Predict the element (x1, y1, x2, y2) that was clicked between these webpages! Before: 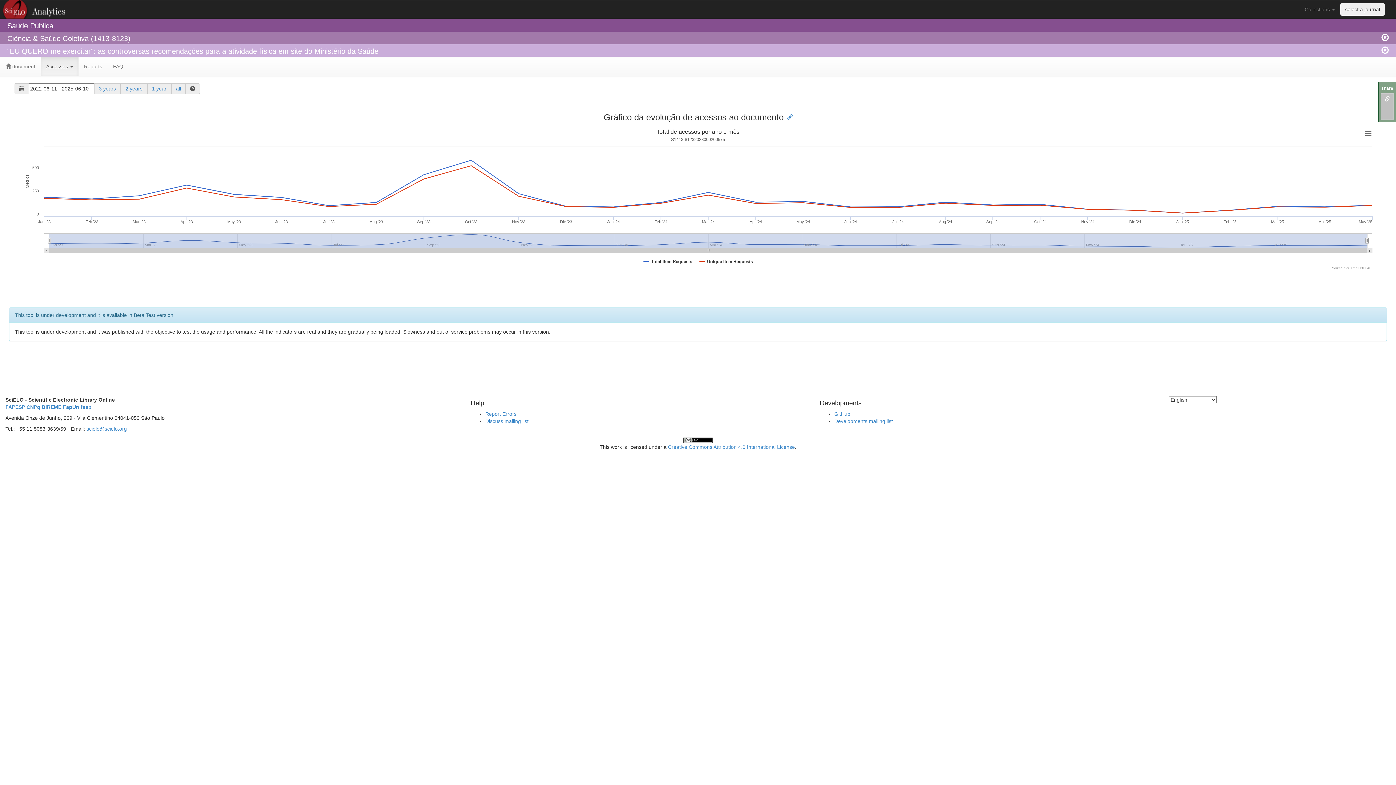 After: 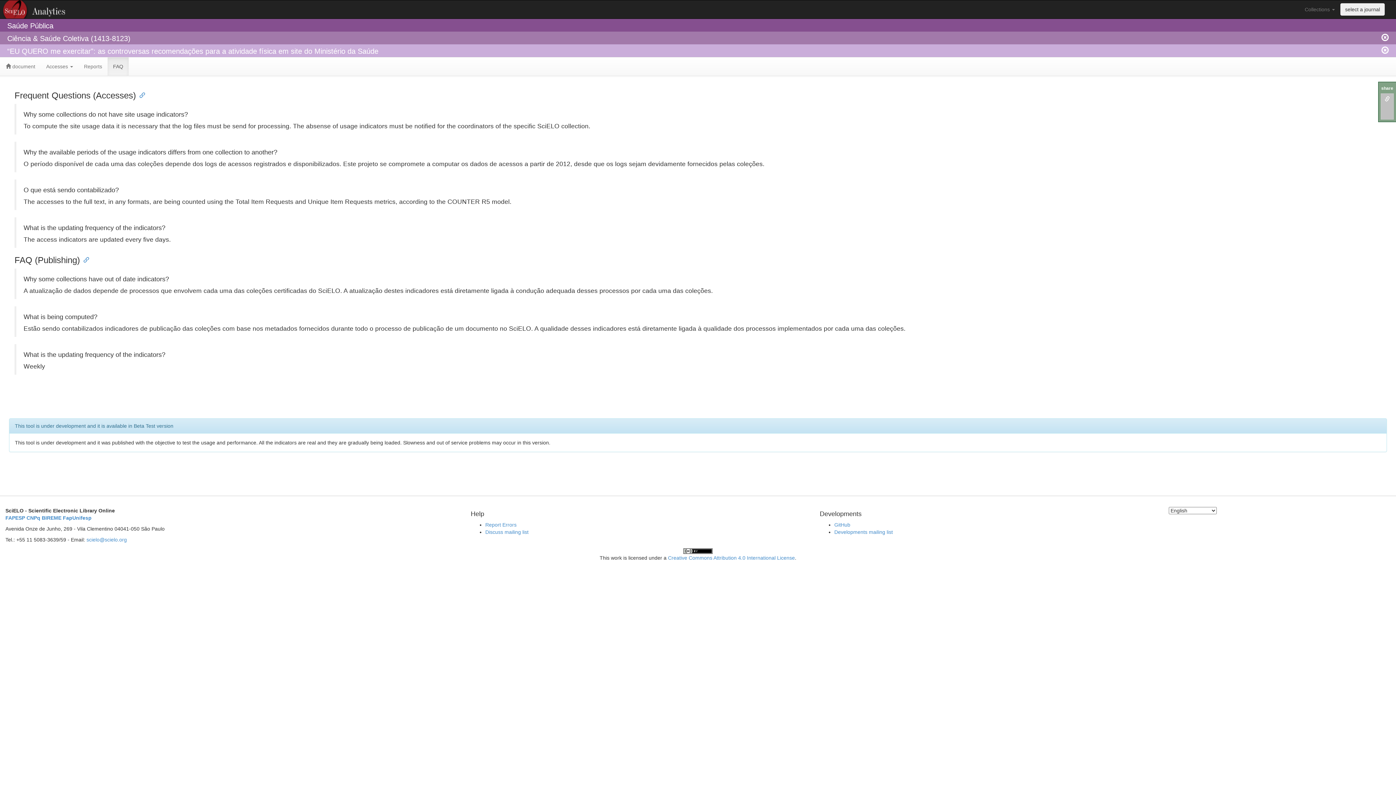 Action: bbox: (107, 57, 128, 75) label: FAQ